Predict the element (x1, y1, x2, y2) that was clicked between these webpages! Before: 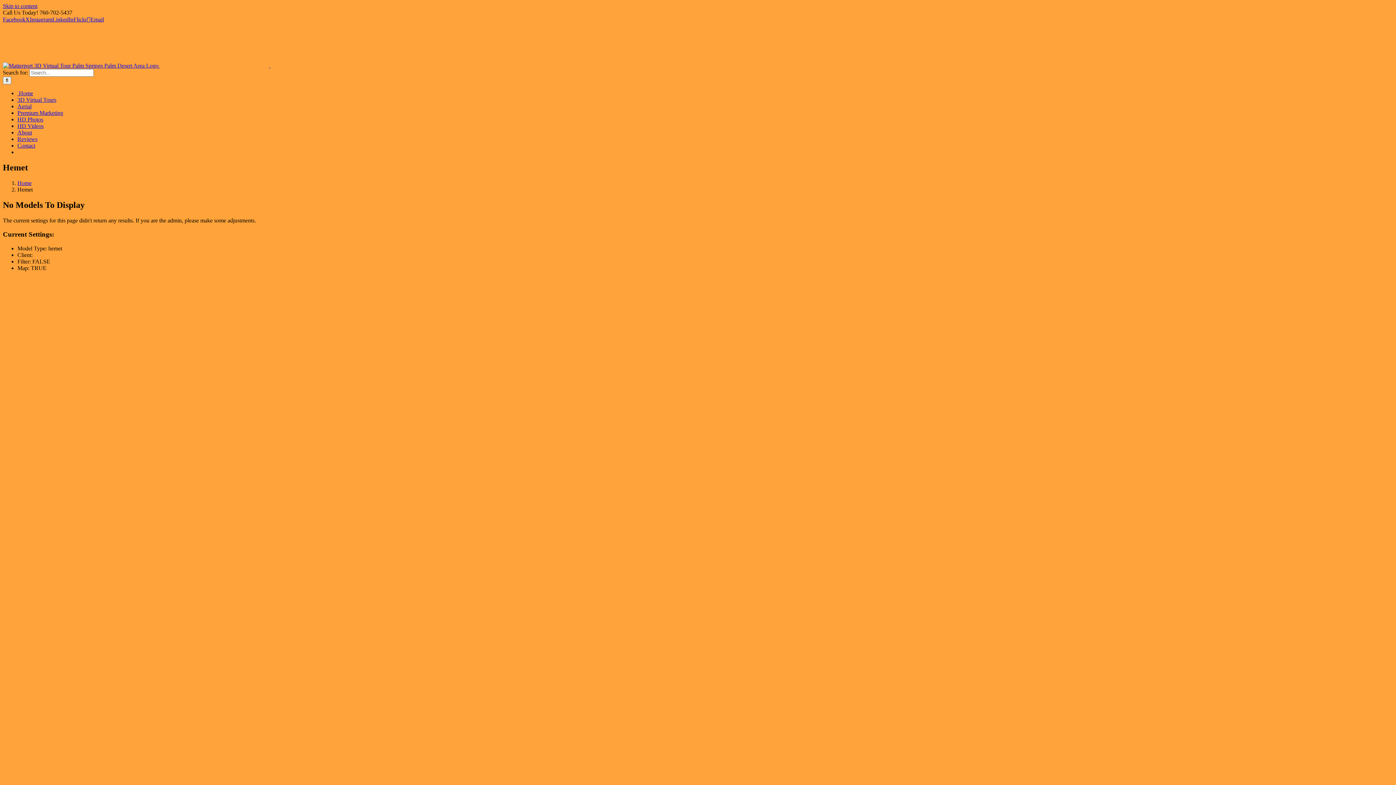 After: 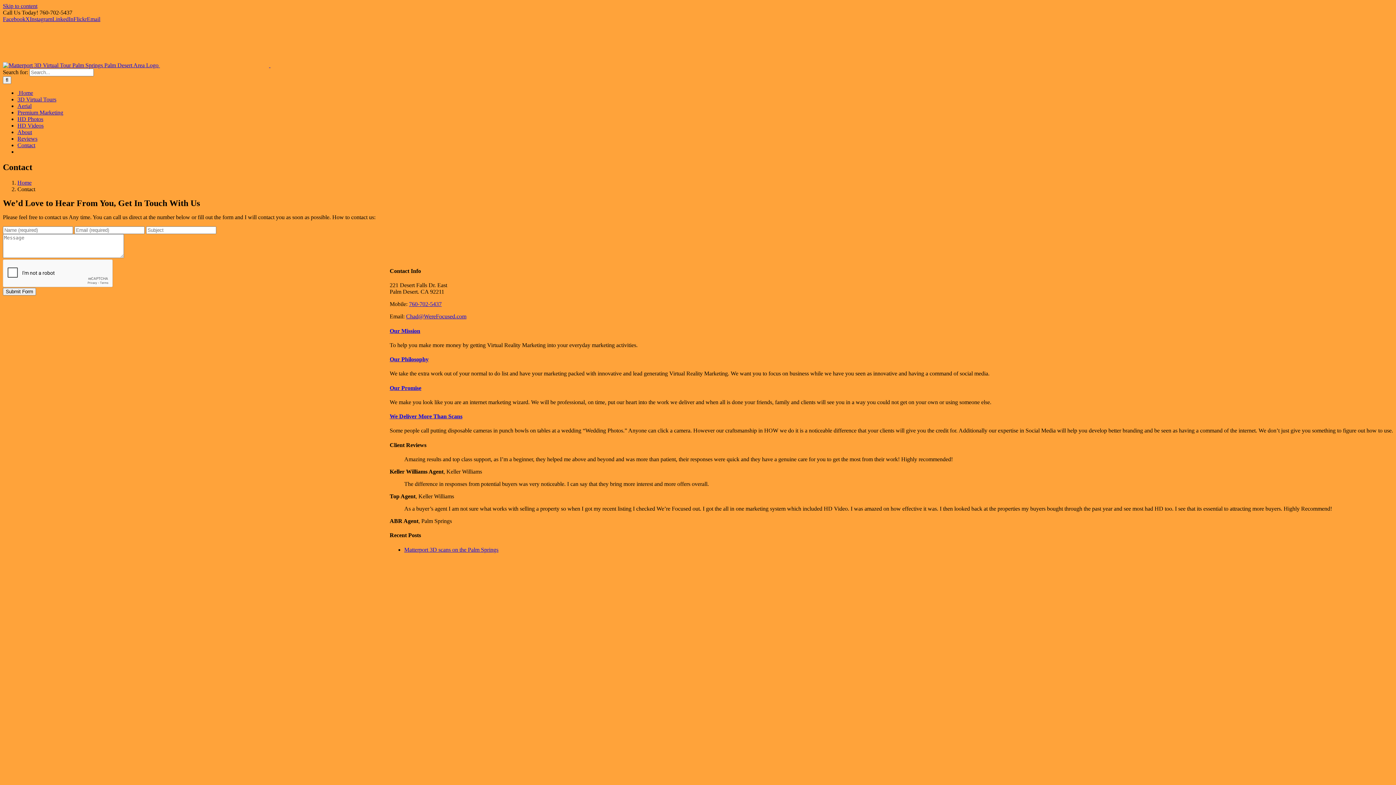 Action: bbox: (17, 142, 35, 148) label: Contact